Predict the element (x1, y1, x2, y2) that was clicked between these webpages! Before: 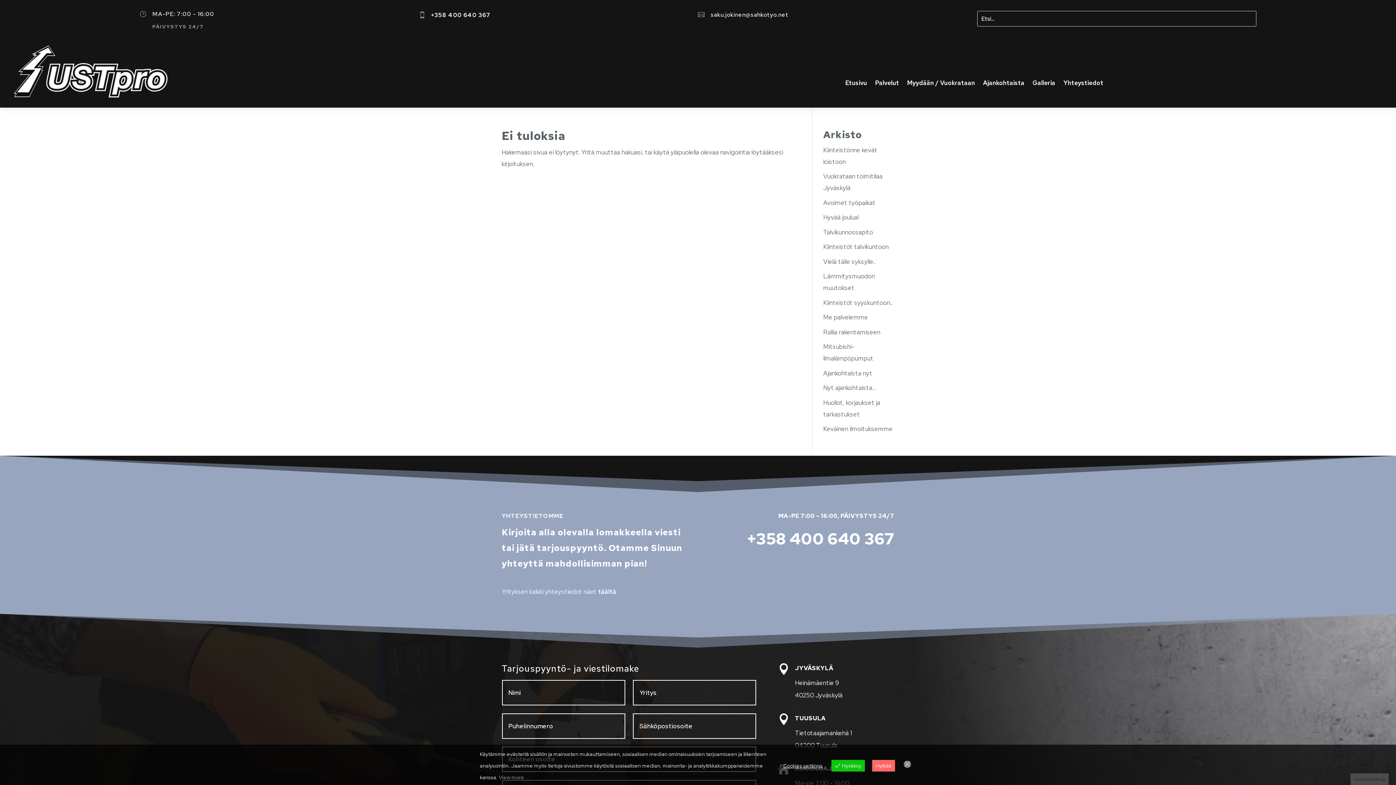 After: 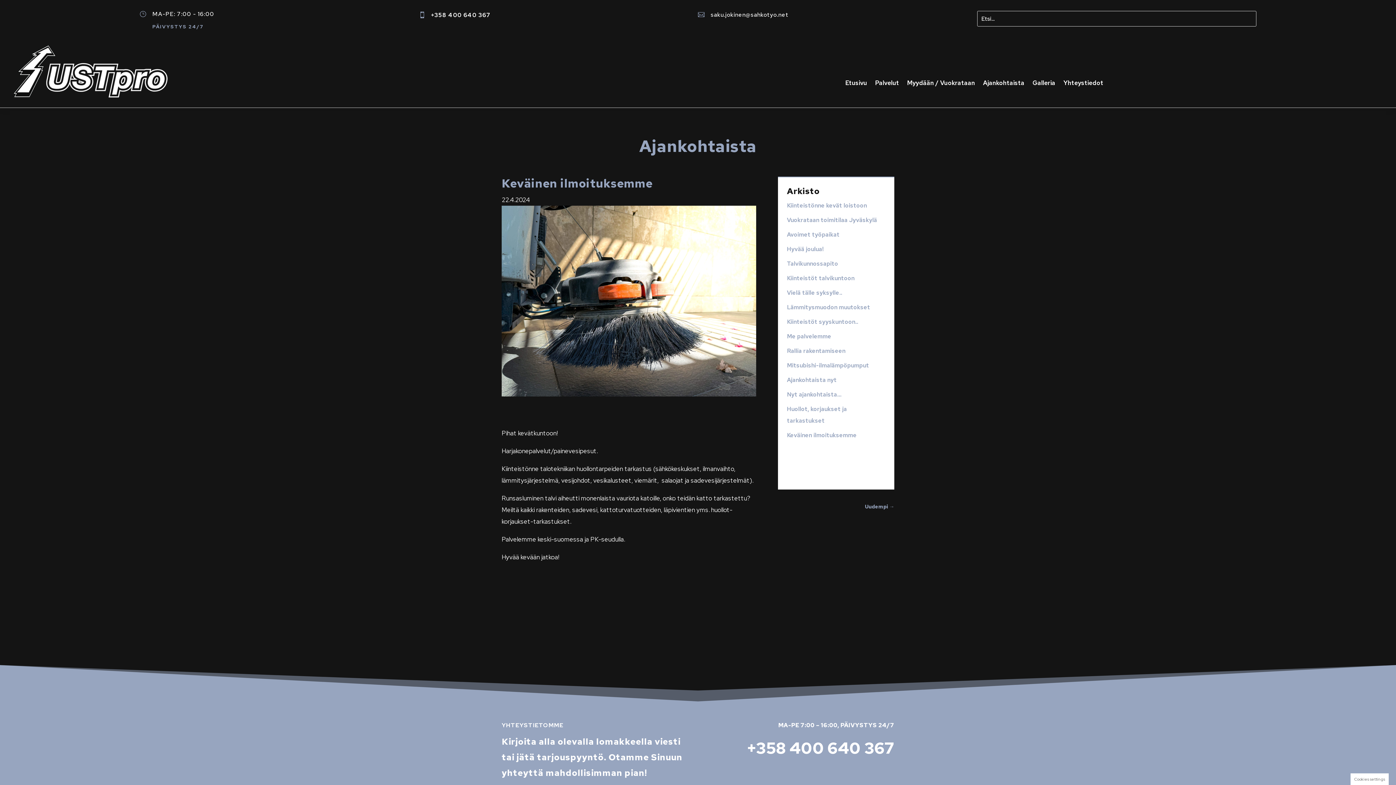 Action: bbox: (823, 425, 892, 433) label: Keväinen ilmoituksemme